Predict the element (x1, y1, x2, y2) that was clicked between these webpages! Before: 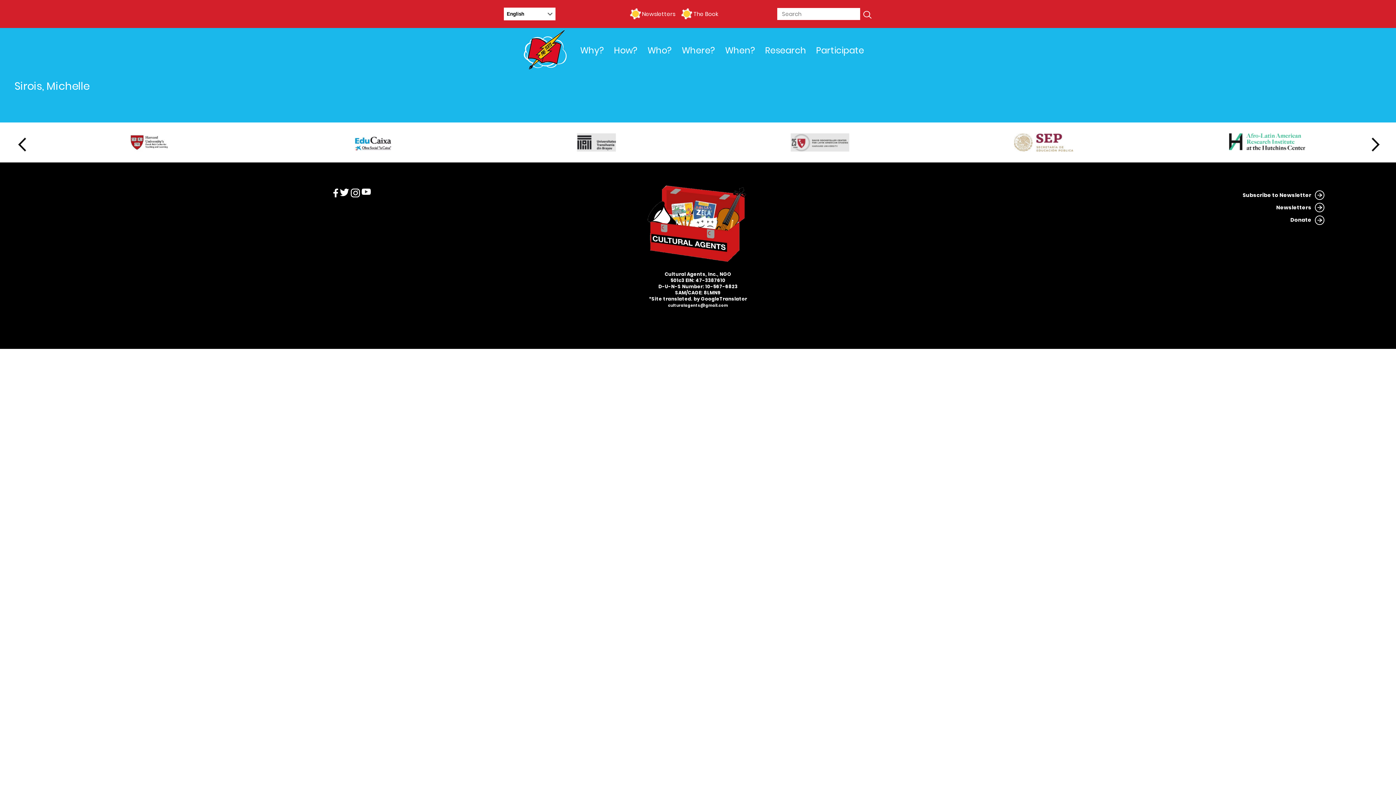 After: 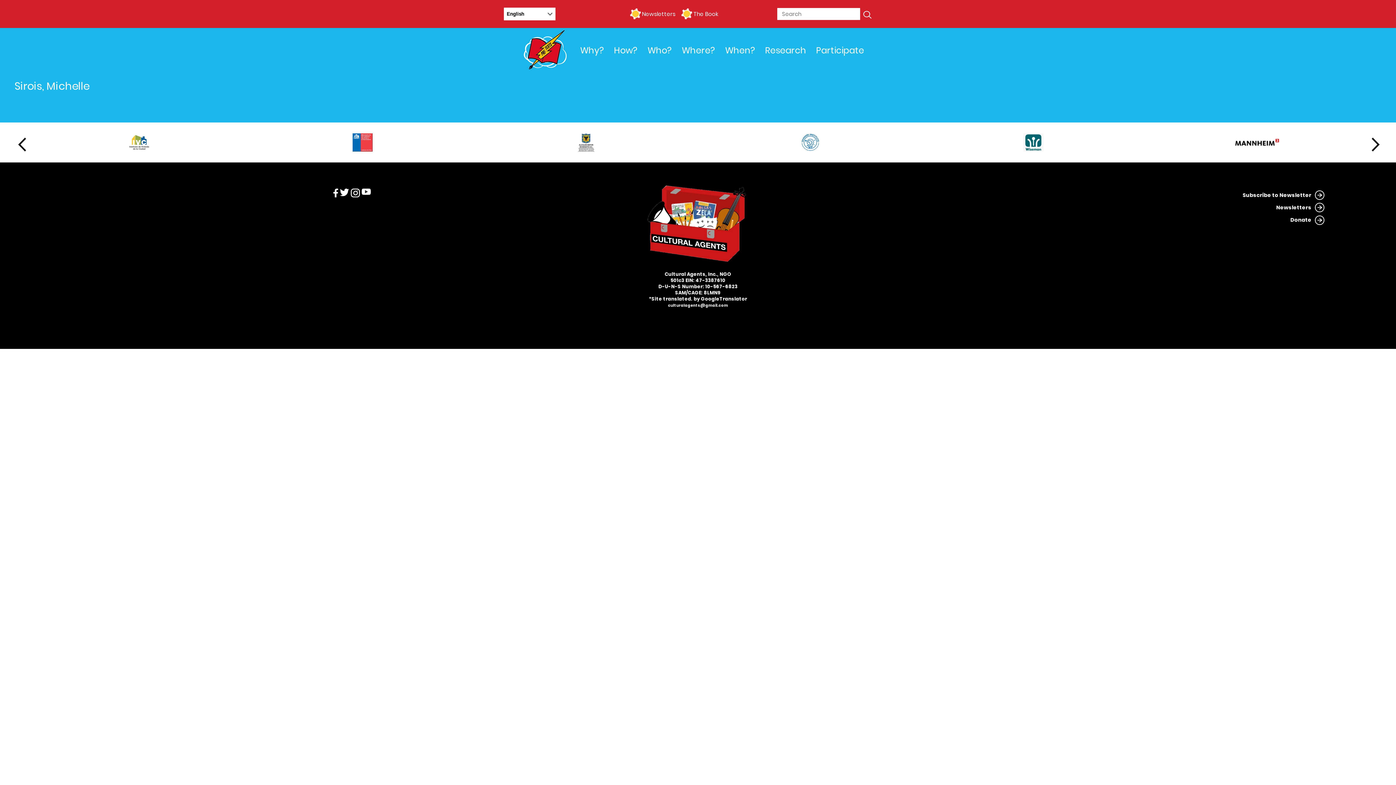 Action: bbox: (361, 188, 372, 199)